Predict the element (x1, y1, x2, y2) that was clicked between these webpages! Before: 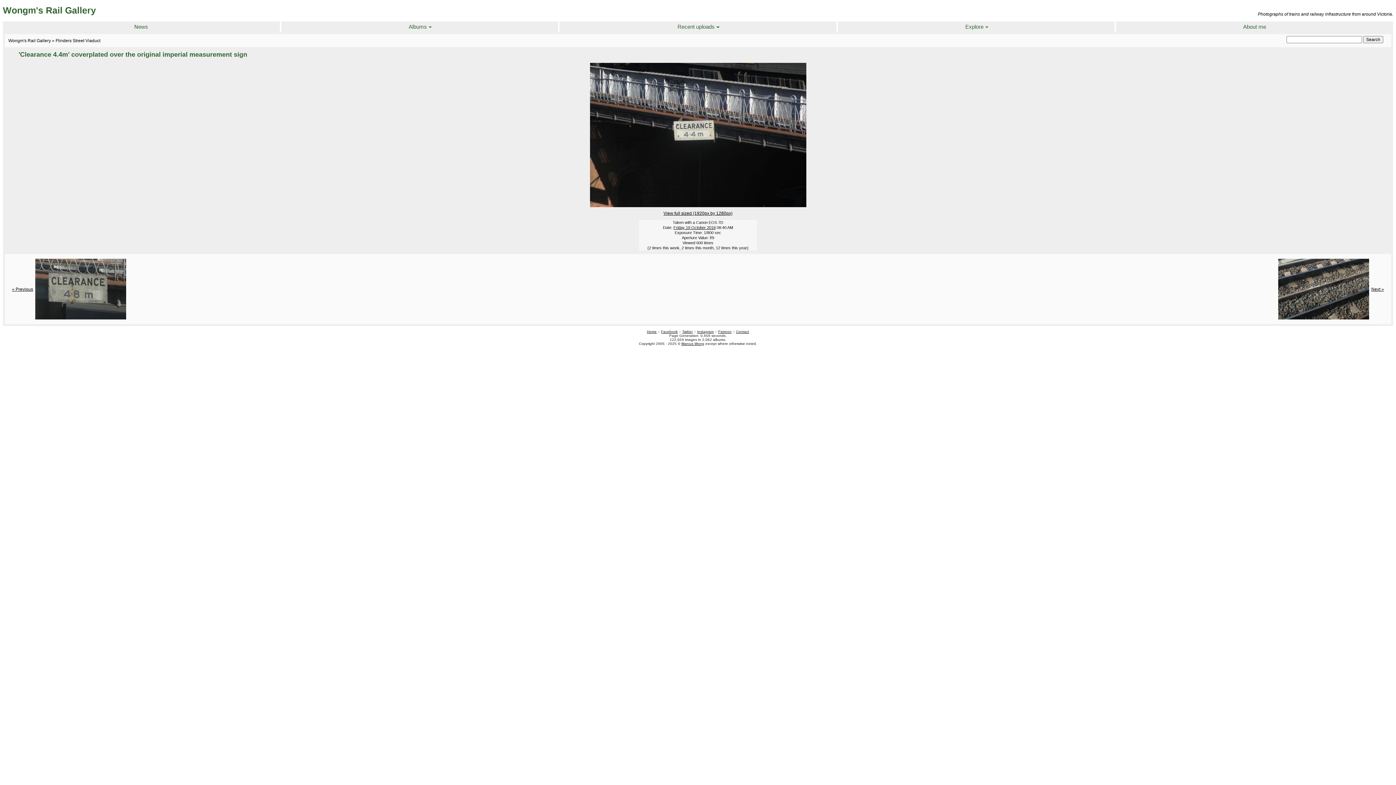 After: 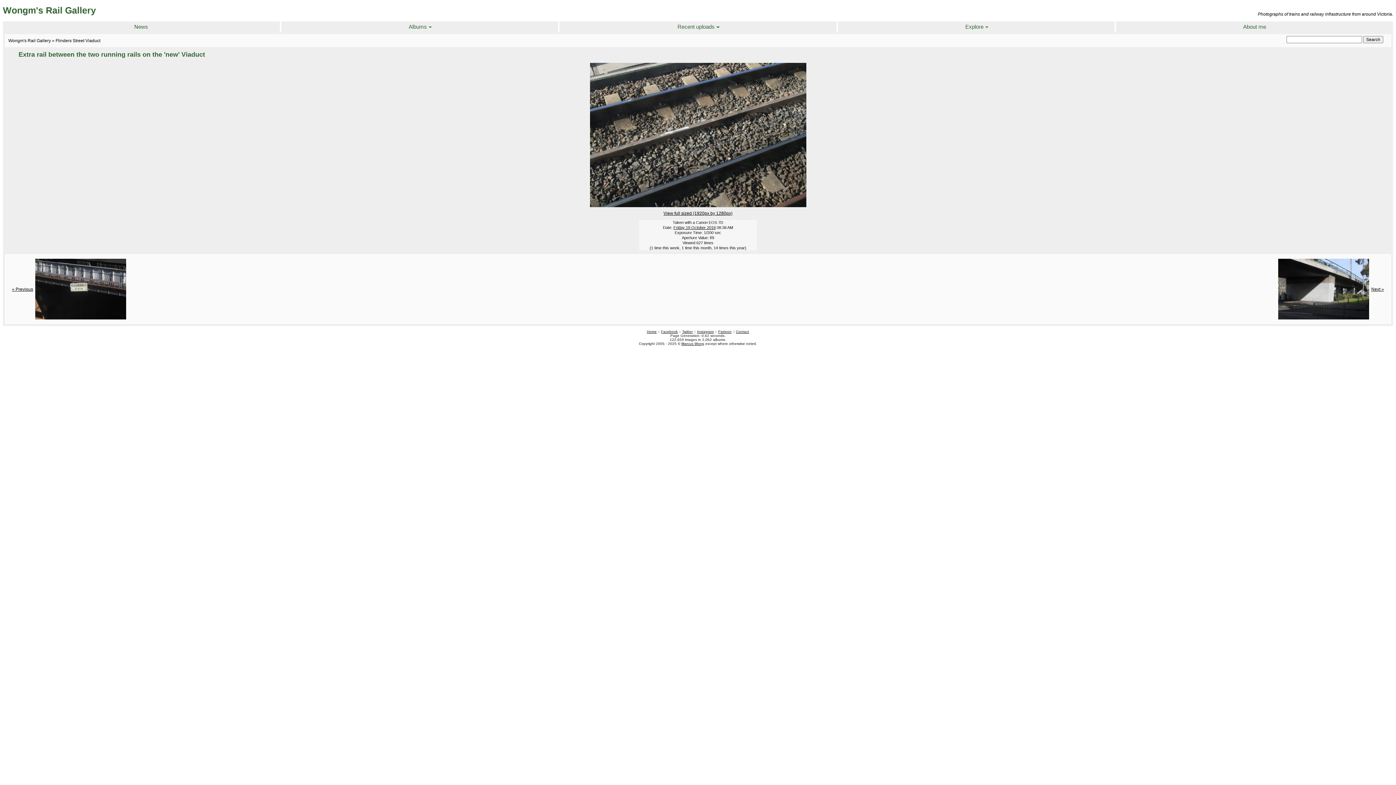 Action: bbox: (1274, 257, 1370, 320)